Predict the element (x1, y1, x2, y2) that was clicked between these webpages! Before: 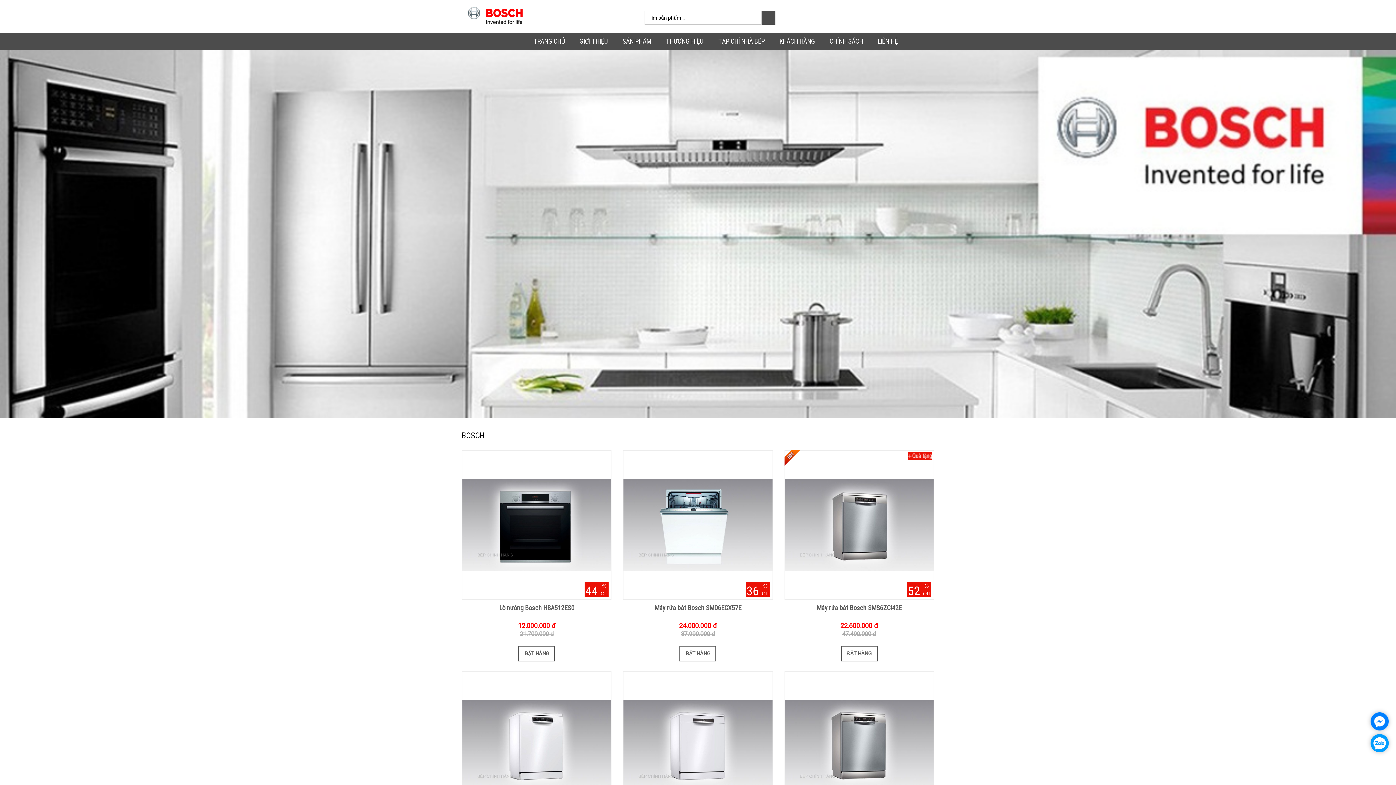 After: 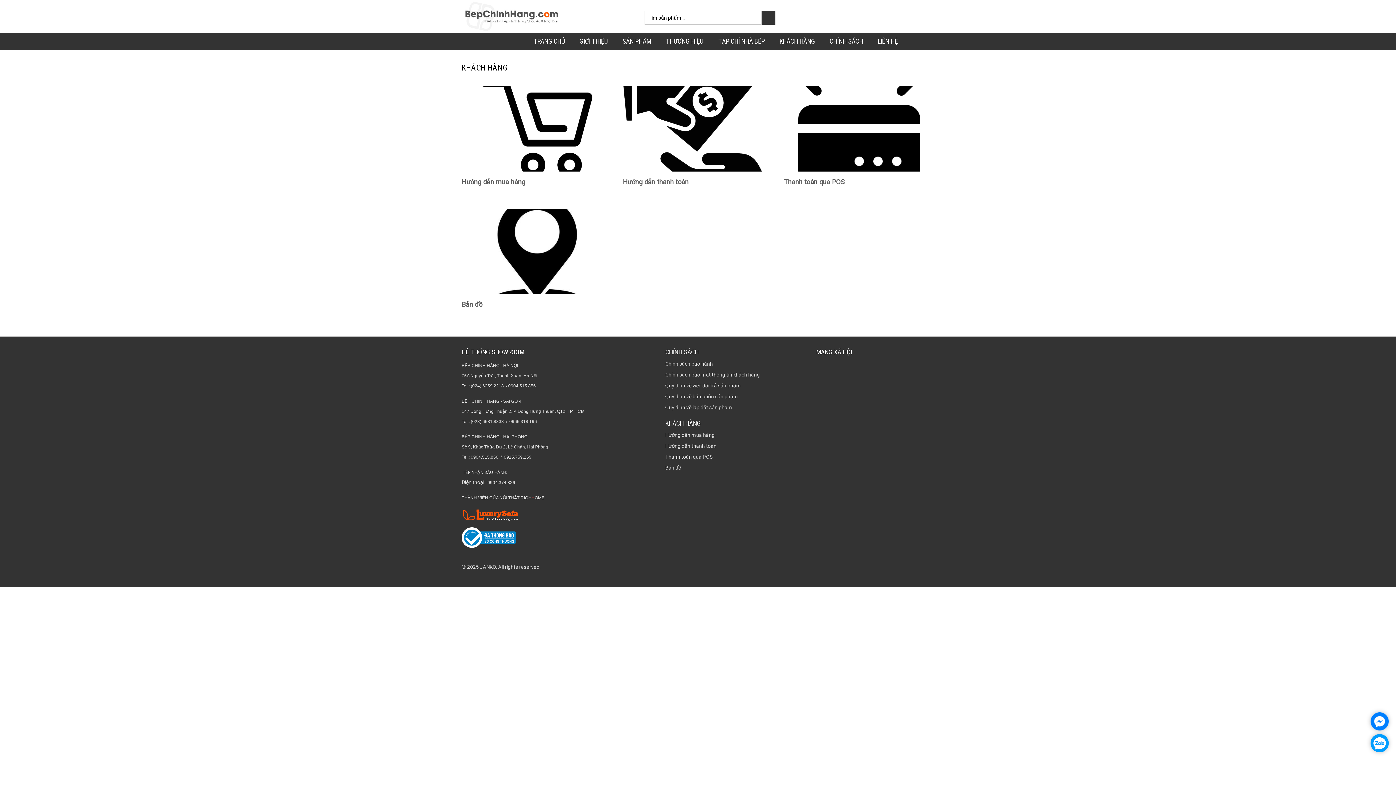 Action: label: KHÁCH HÀNG bbox: (779, 32, 815, 50)